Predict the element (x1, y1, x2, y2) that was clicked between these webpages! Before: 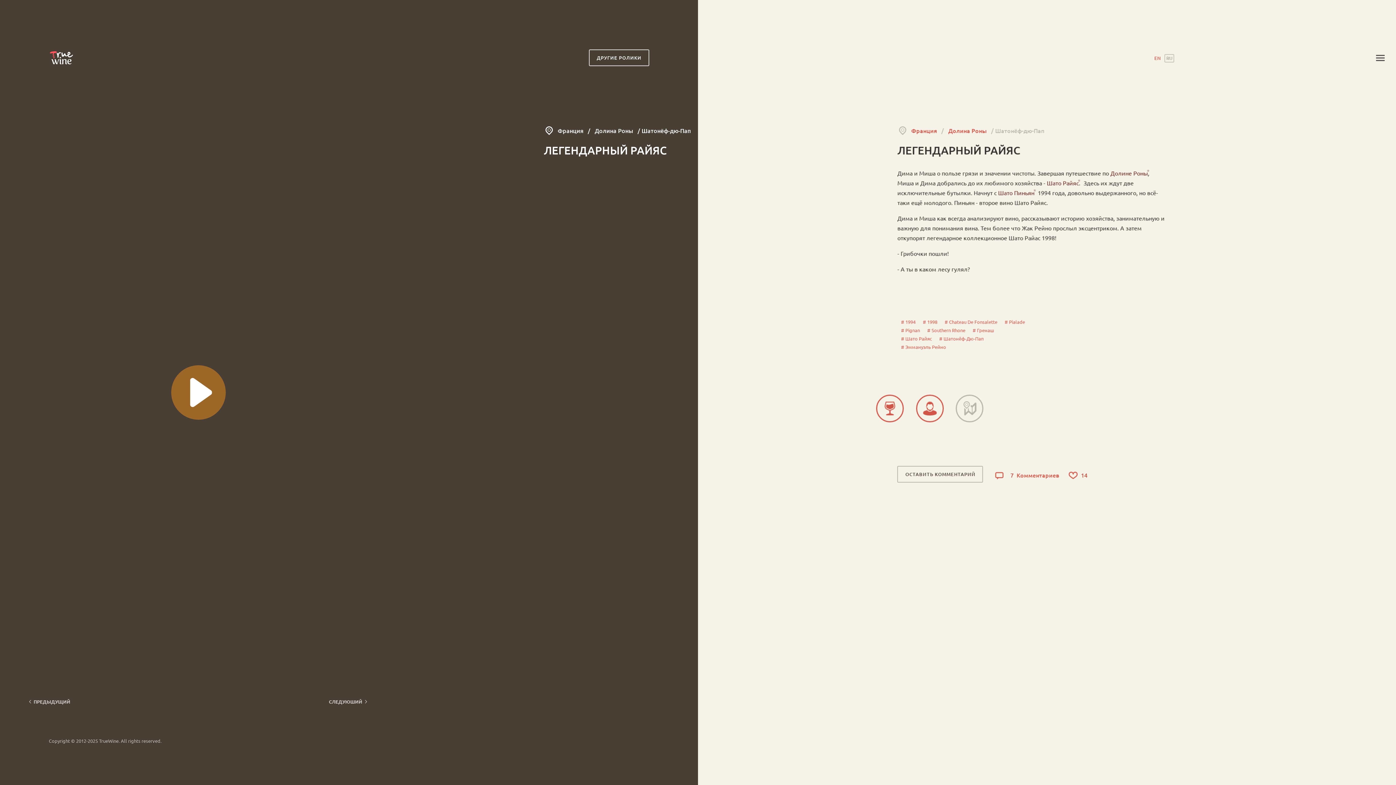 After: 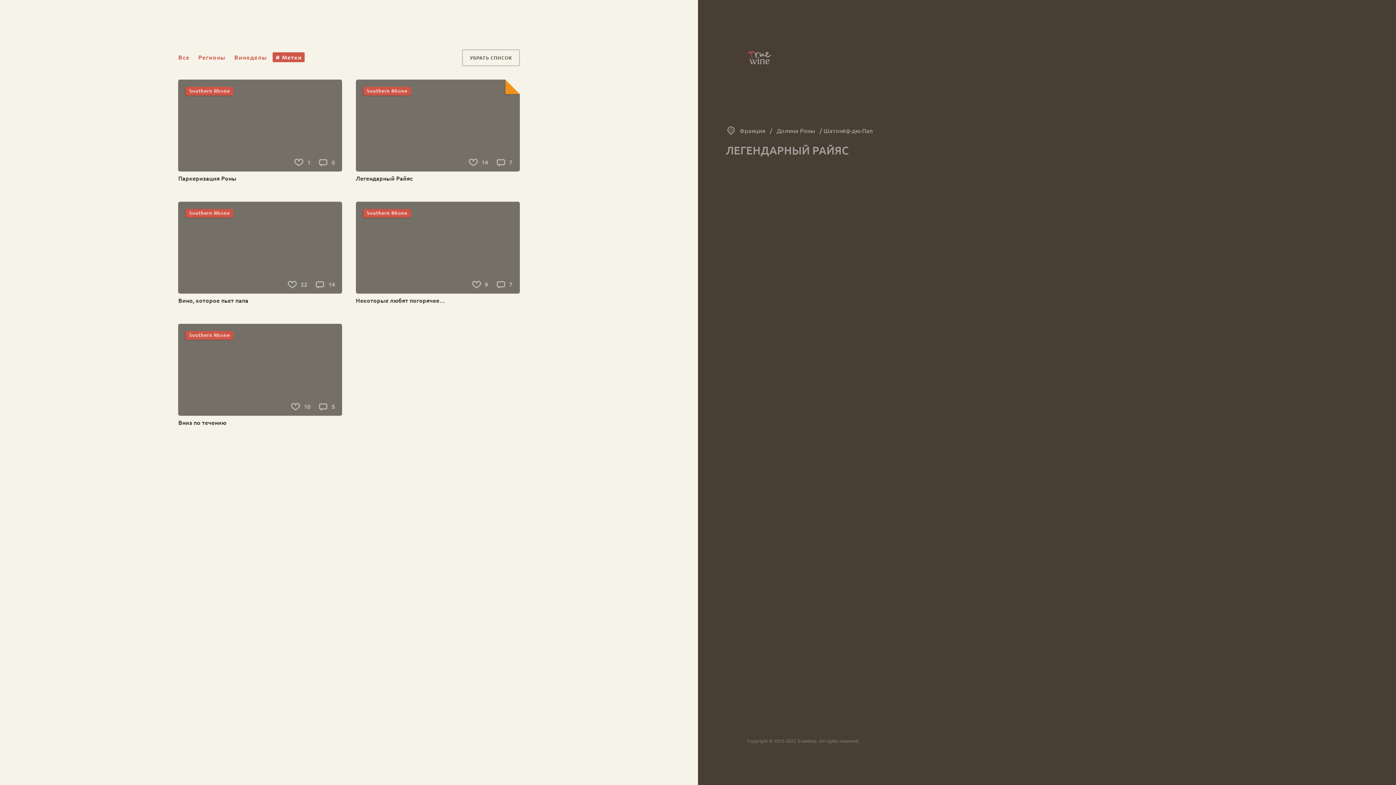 Action: bbox: (923, 326, 969, 334) label: Southern Rhone